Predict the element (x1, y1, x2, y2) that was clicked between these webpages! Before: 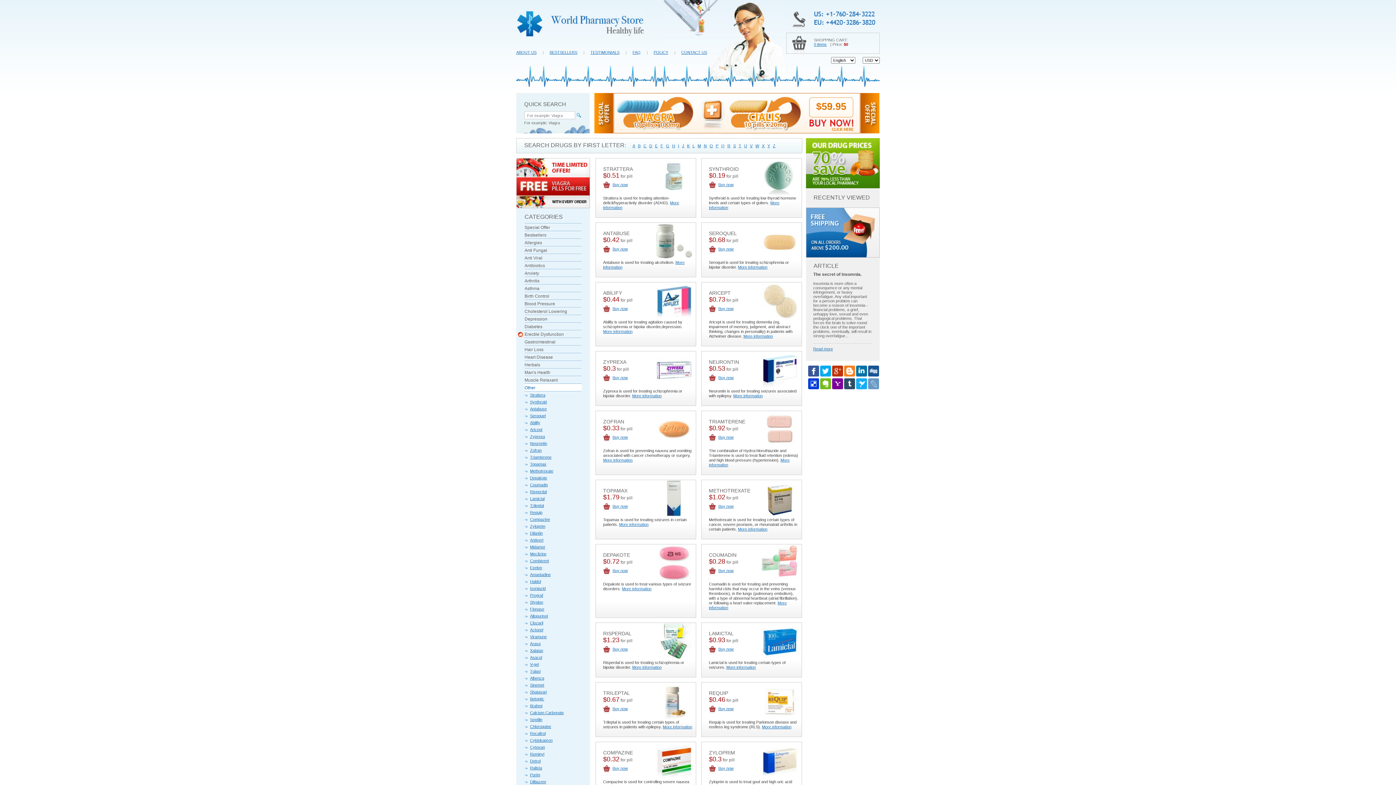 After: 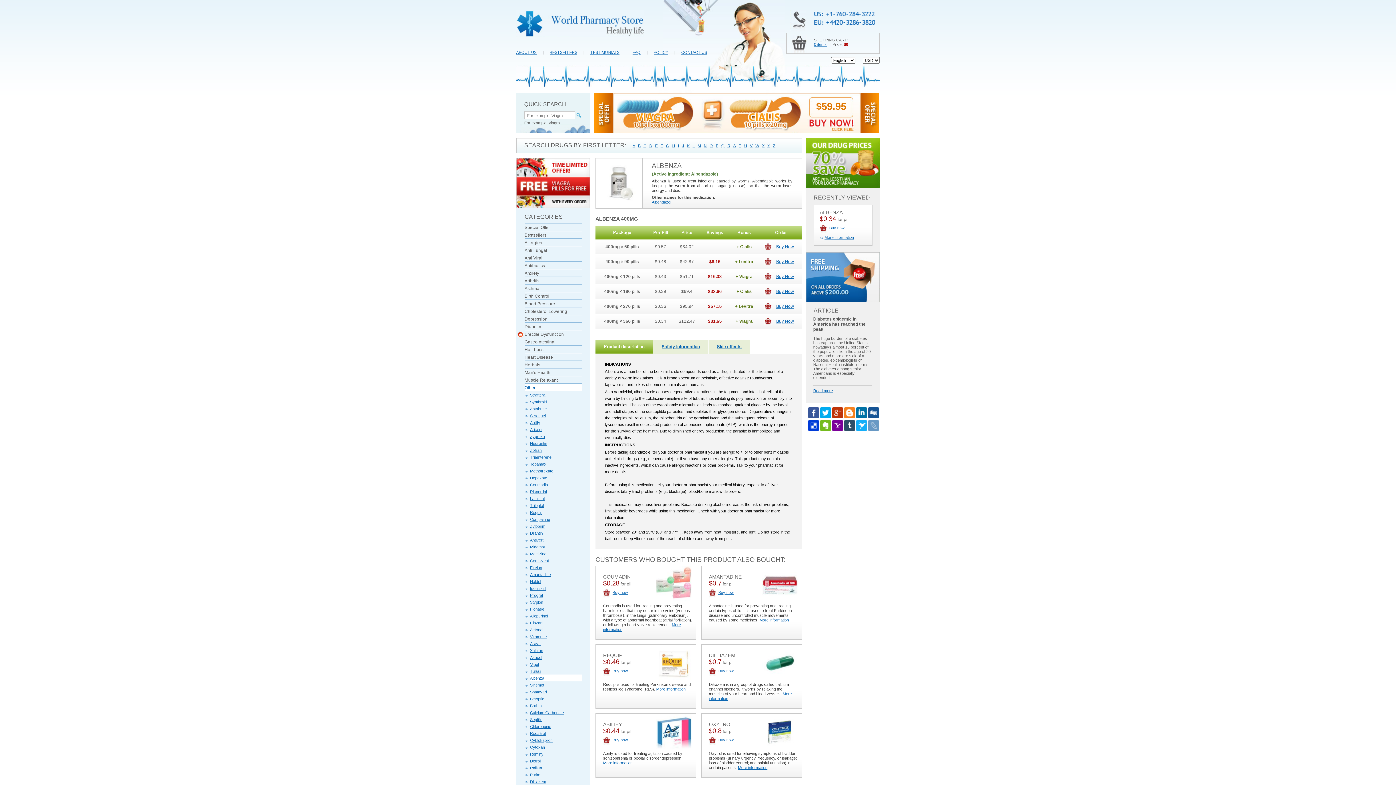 Action: label: Albenza bbox: (530, 674, 581, 681)